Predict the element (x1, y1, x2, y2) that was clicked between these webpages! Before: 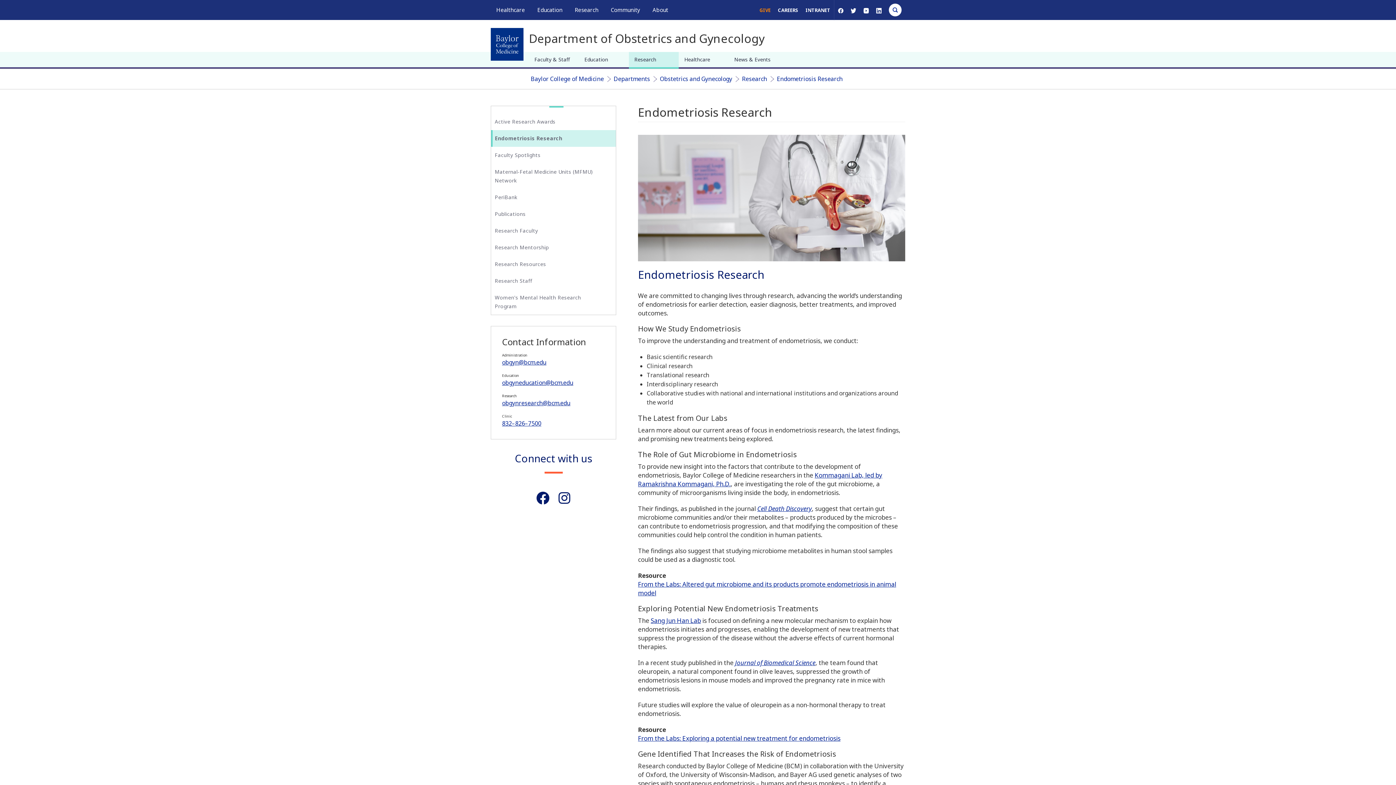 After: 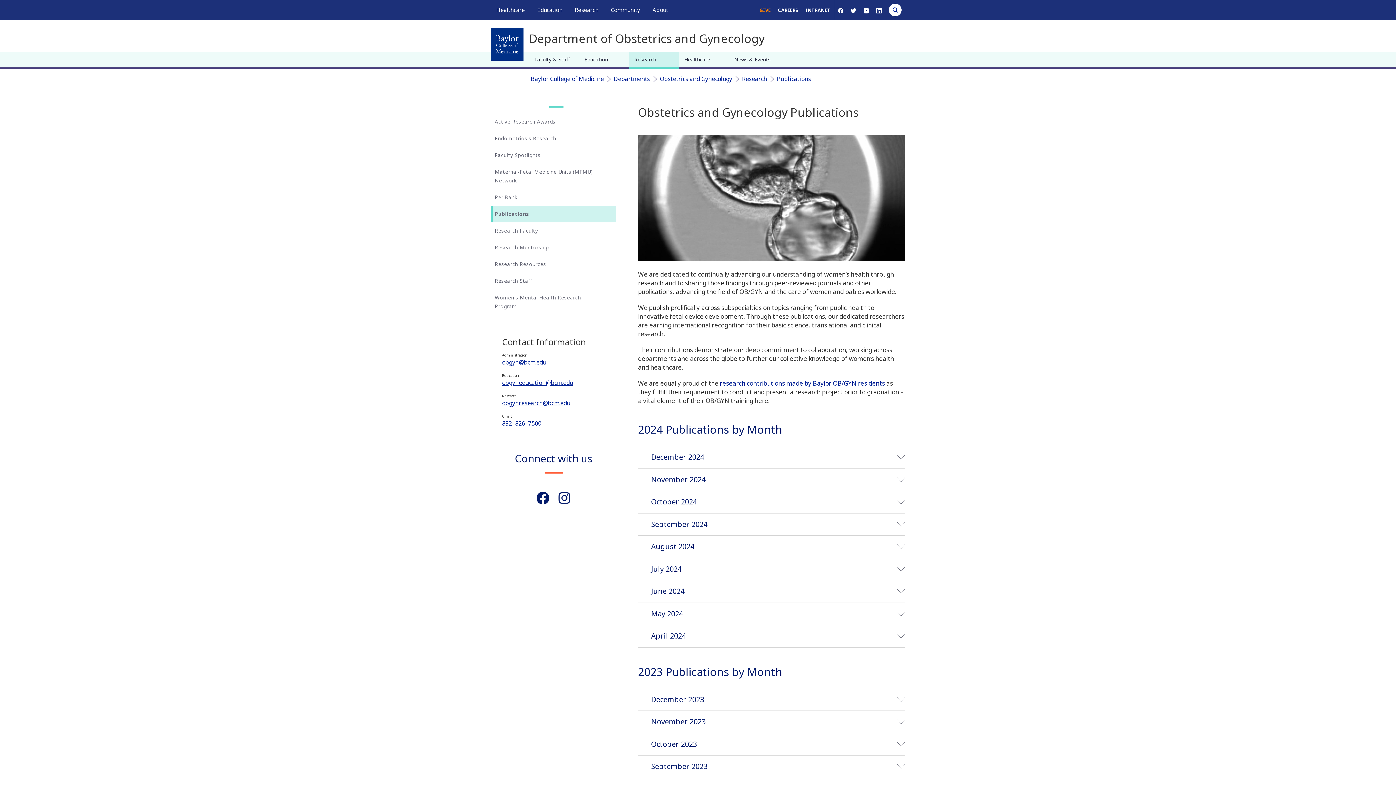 Action: bbox: (491, 205, 616, 222) label: Publications